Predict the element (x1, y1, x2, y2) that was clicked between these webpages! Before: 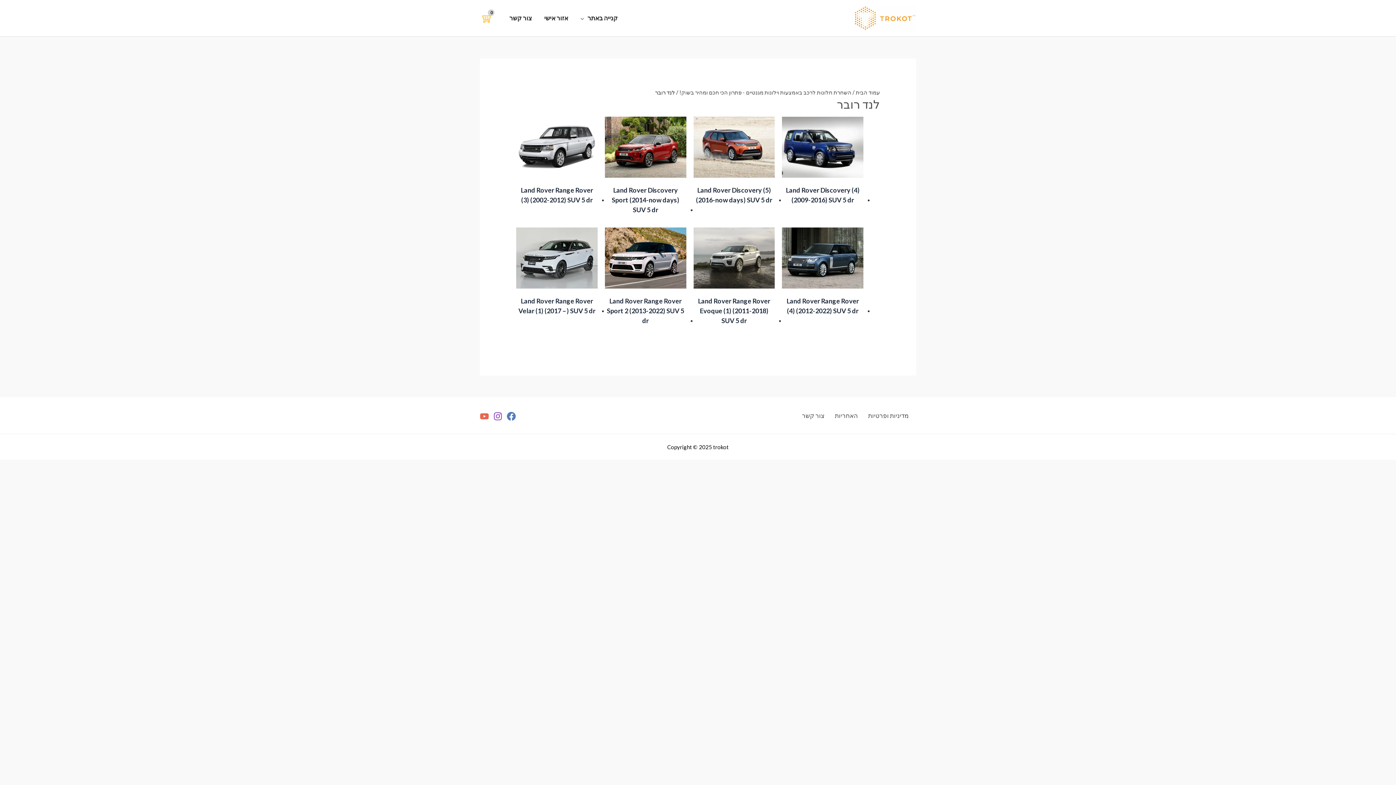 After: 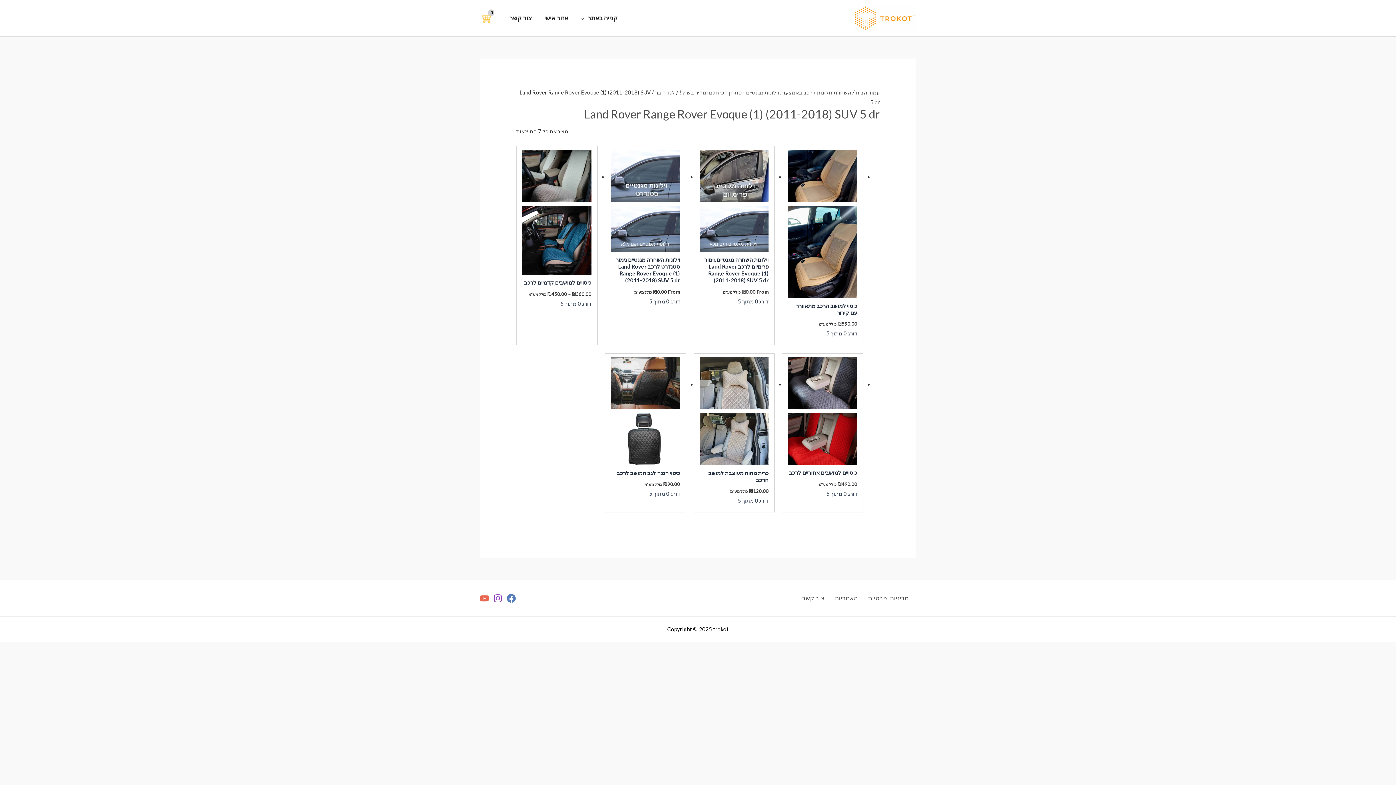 Action: bbox: (693, 227, 774, 330) label: לעבור לקטגוריית המוצר ⁦Land Rover Range Rover Evoque (1) (2011-2018) SUV 5 dr⁩